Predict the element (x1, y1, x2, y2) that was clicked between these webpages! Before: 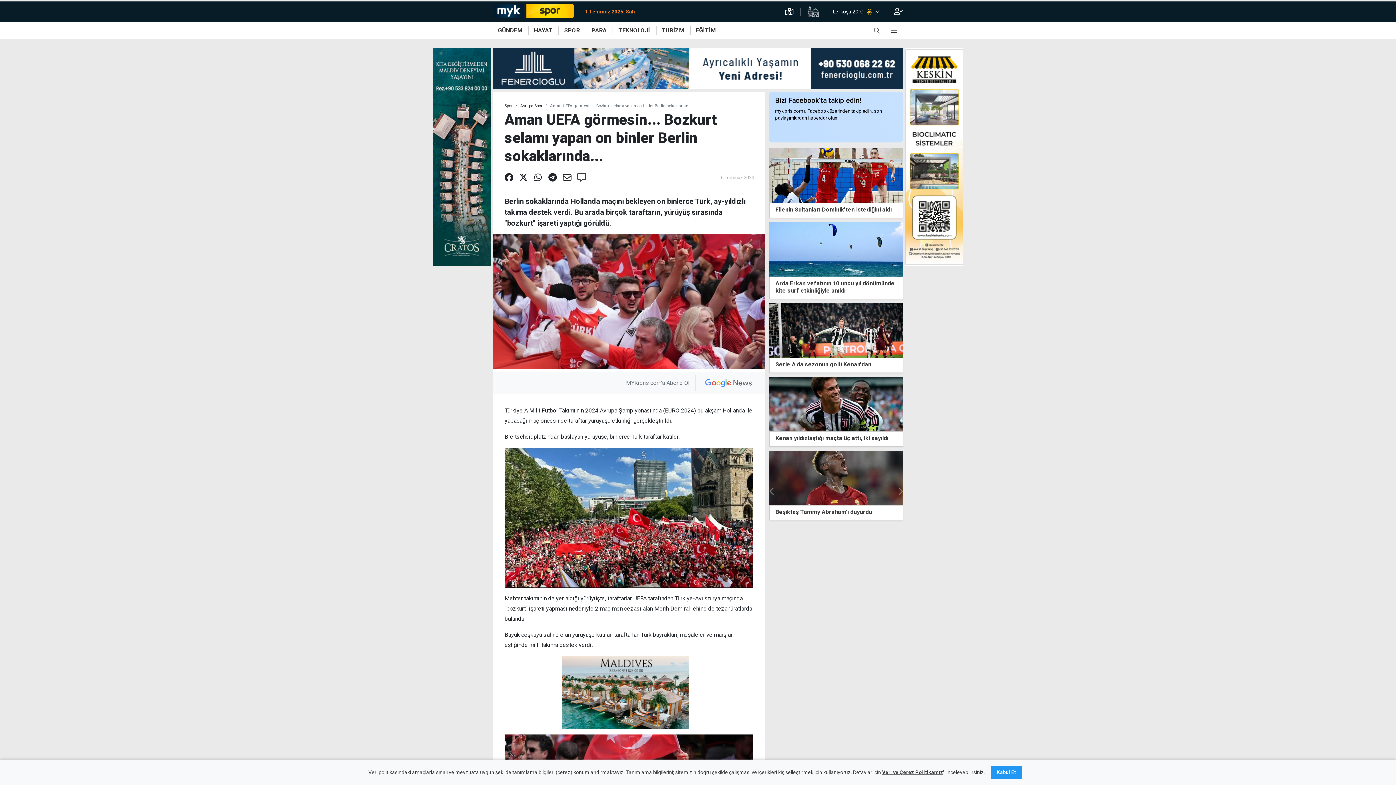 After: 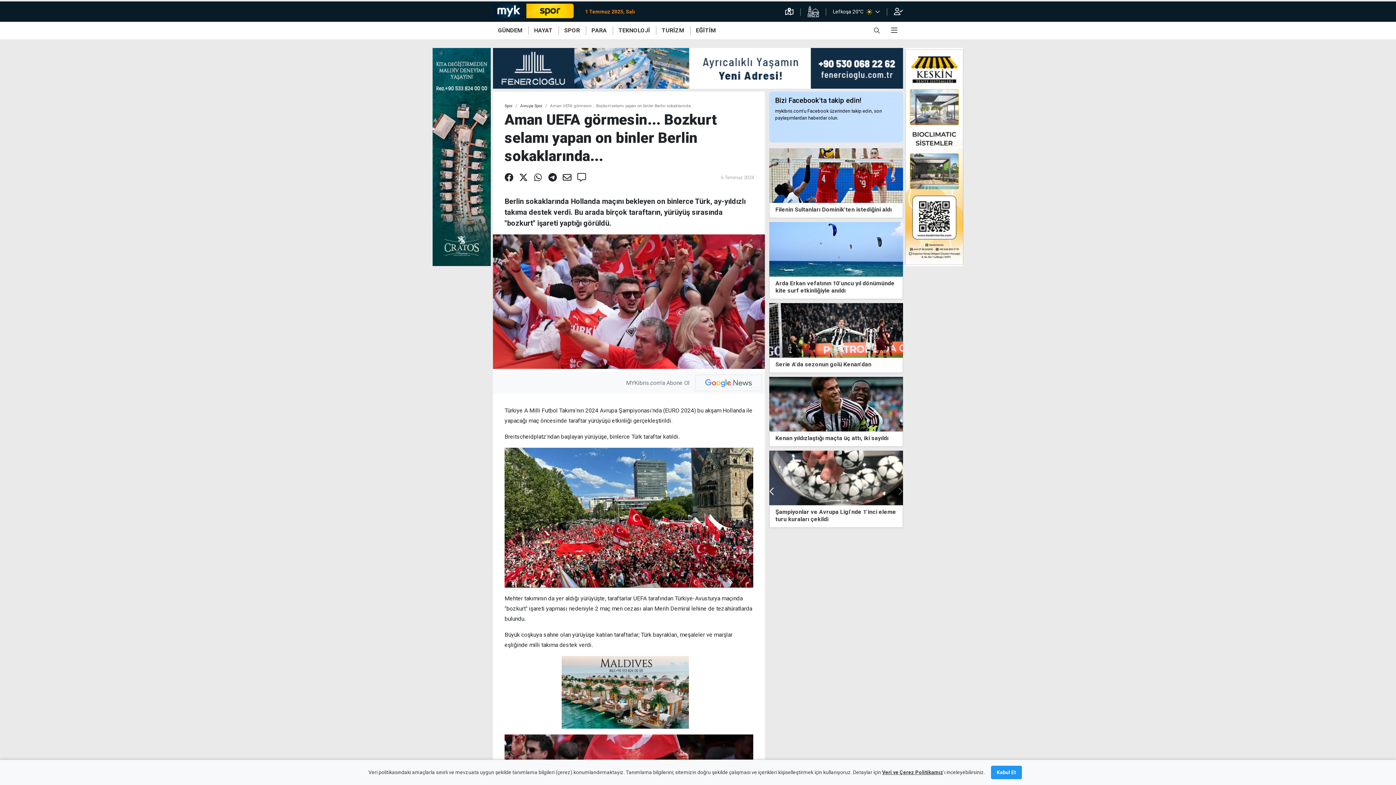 Action: label: Previous bbox: (767, 485, 777, 497)